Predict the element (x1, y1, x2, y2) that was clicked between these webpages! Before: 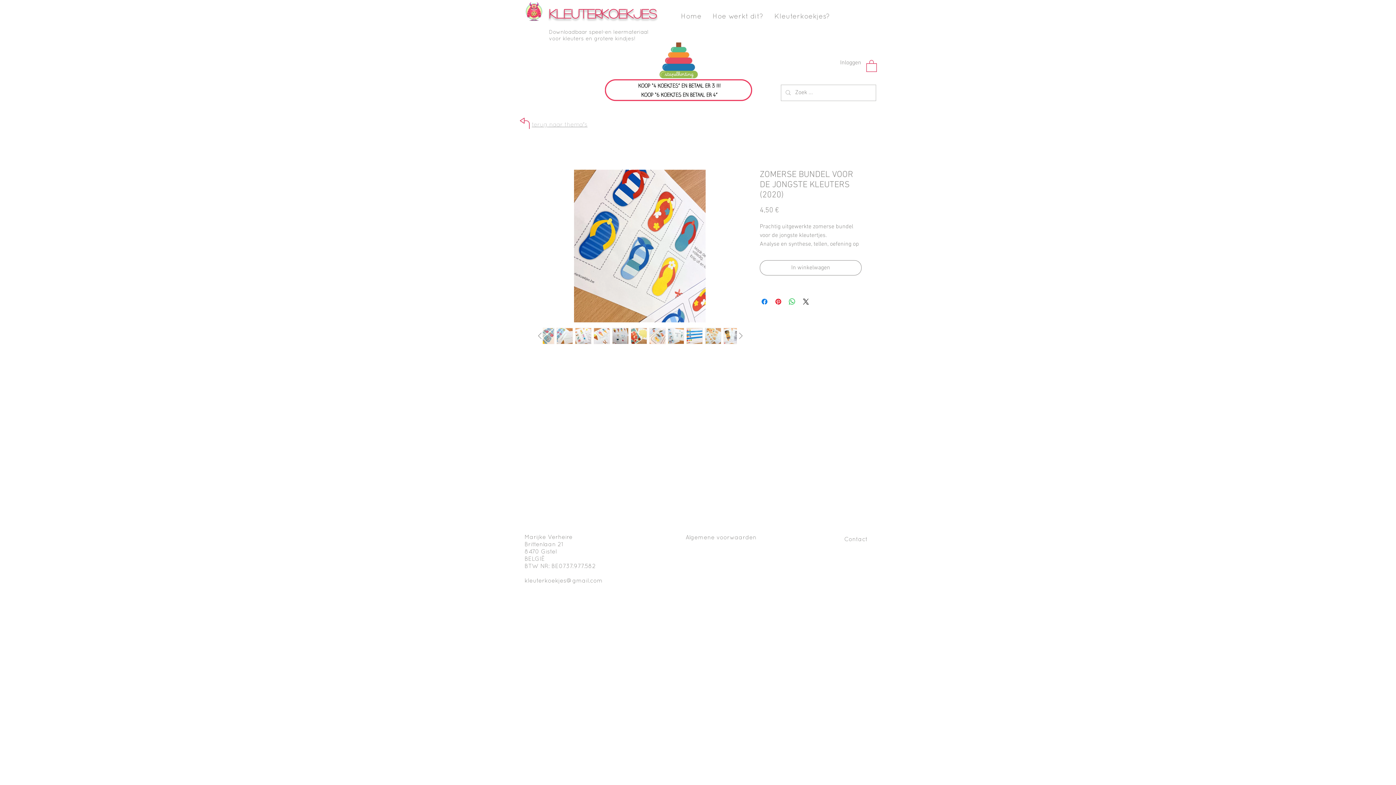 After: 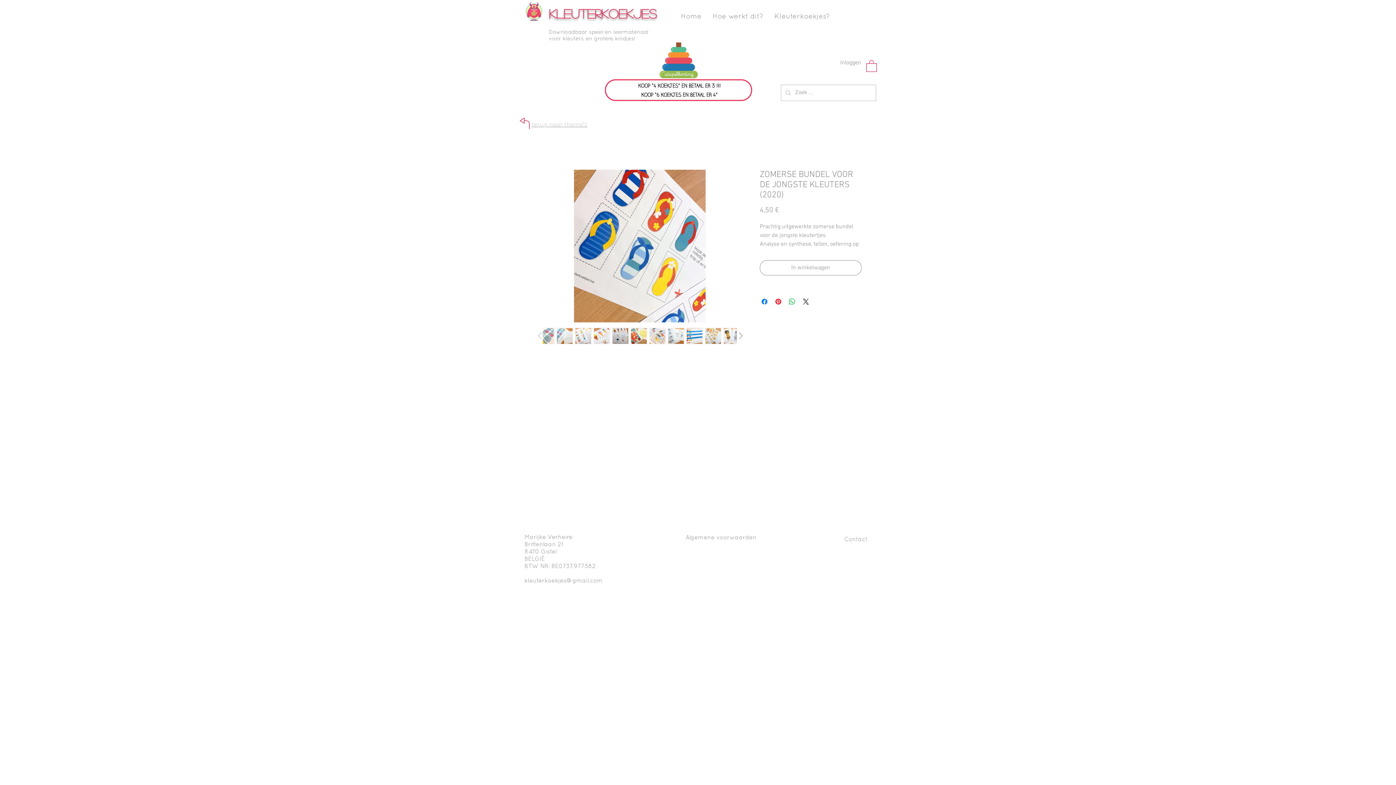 Action: bbox: (534, 330, 544, 341)